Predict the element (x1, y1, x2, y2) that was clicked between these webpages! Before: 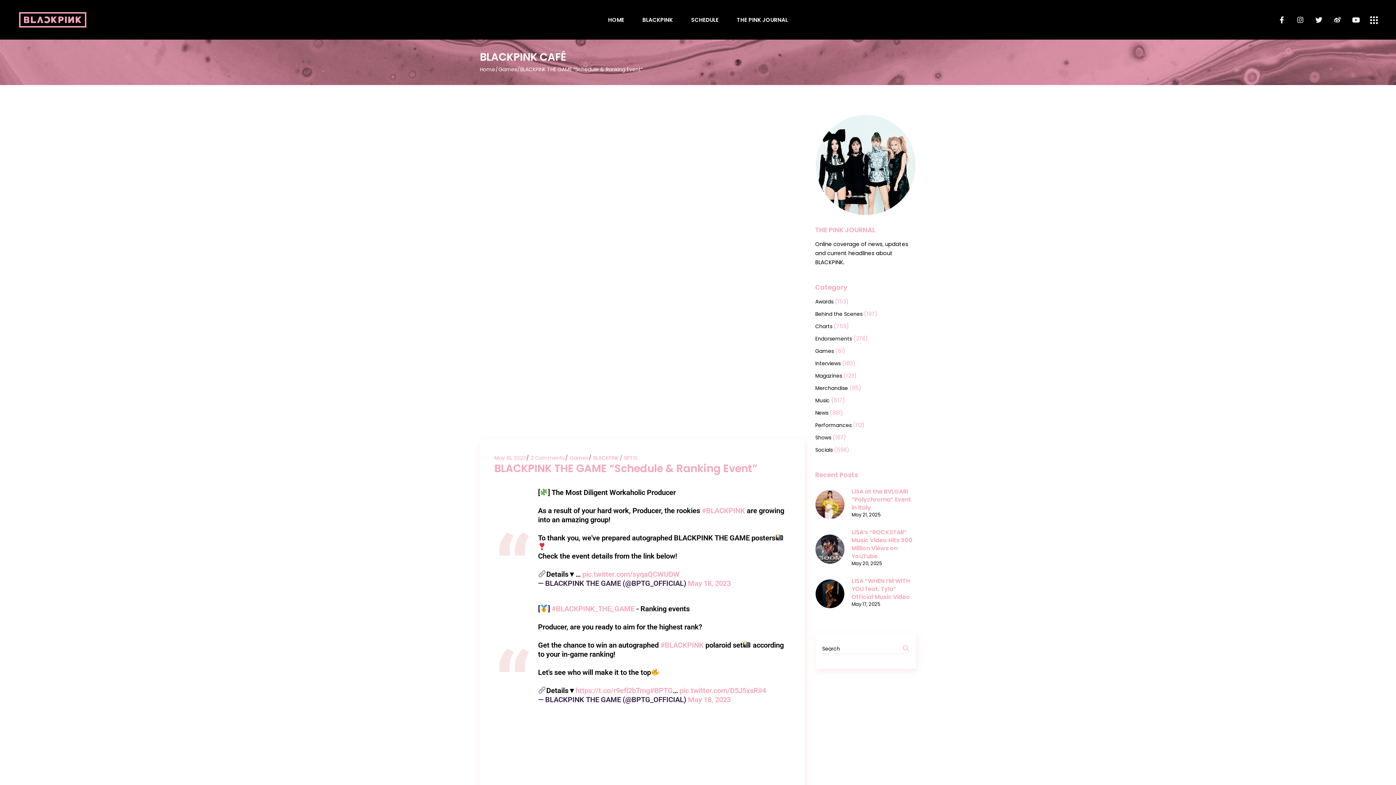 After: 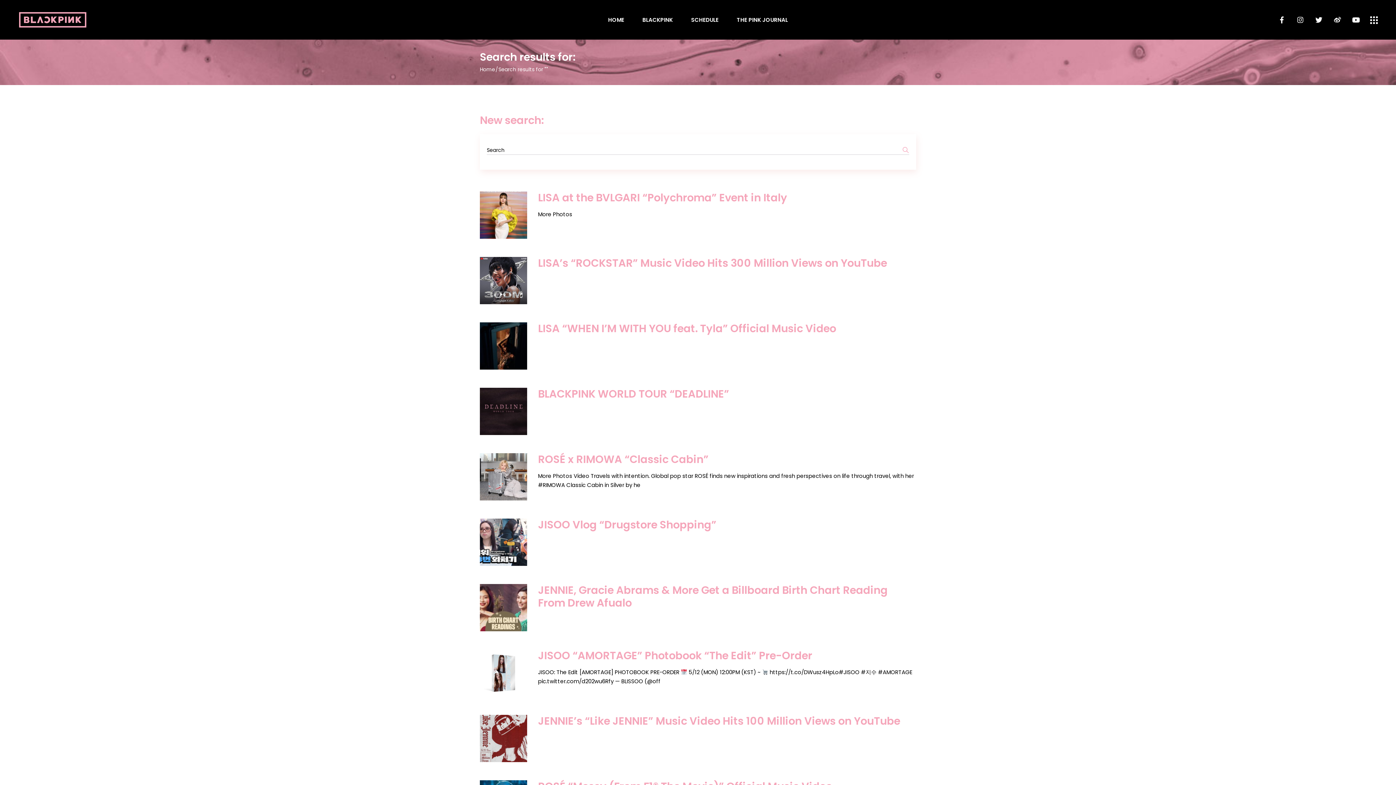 Action: bbox: (903, 643, 909, 653)